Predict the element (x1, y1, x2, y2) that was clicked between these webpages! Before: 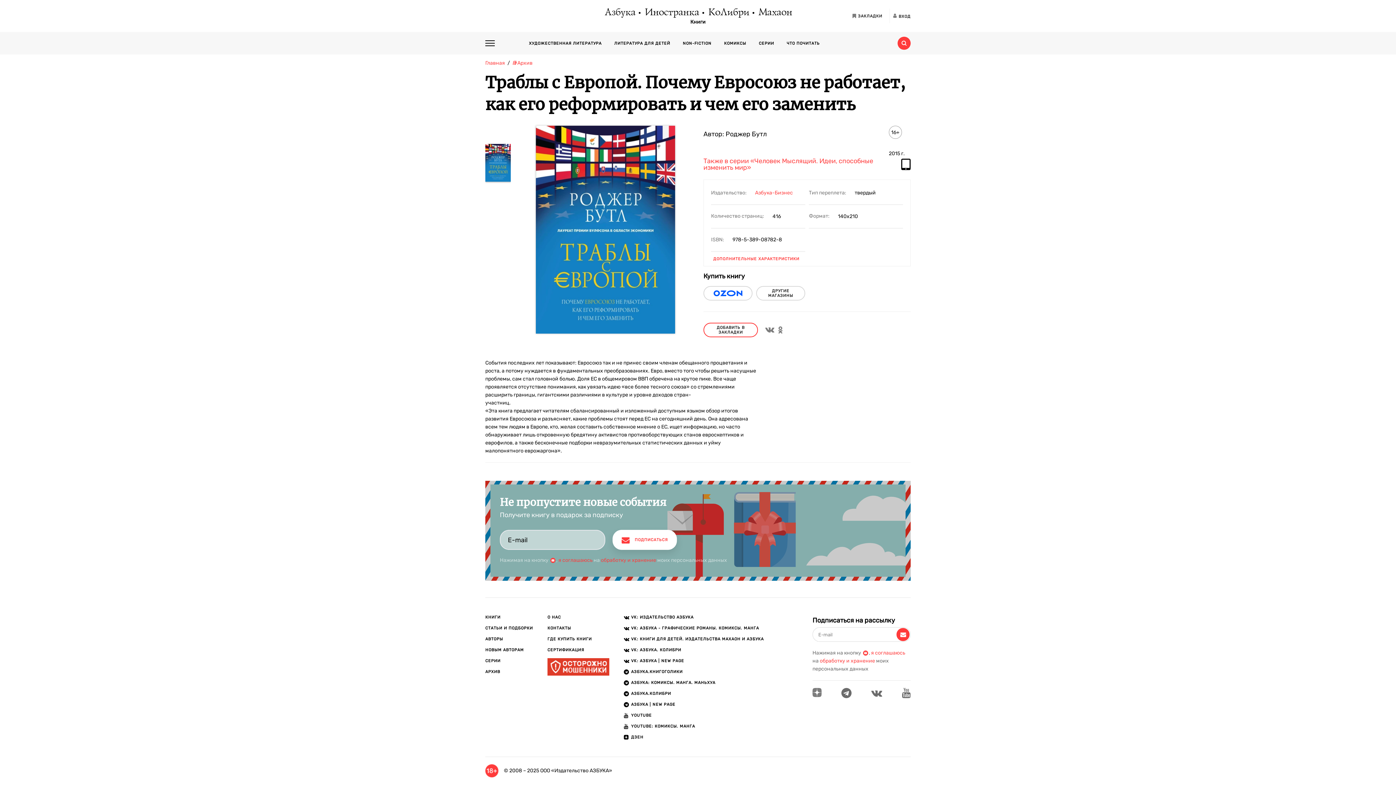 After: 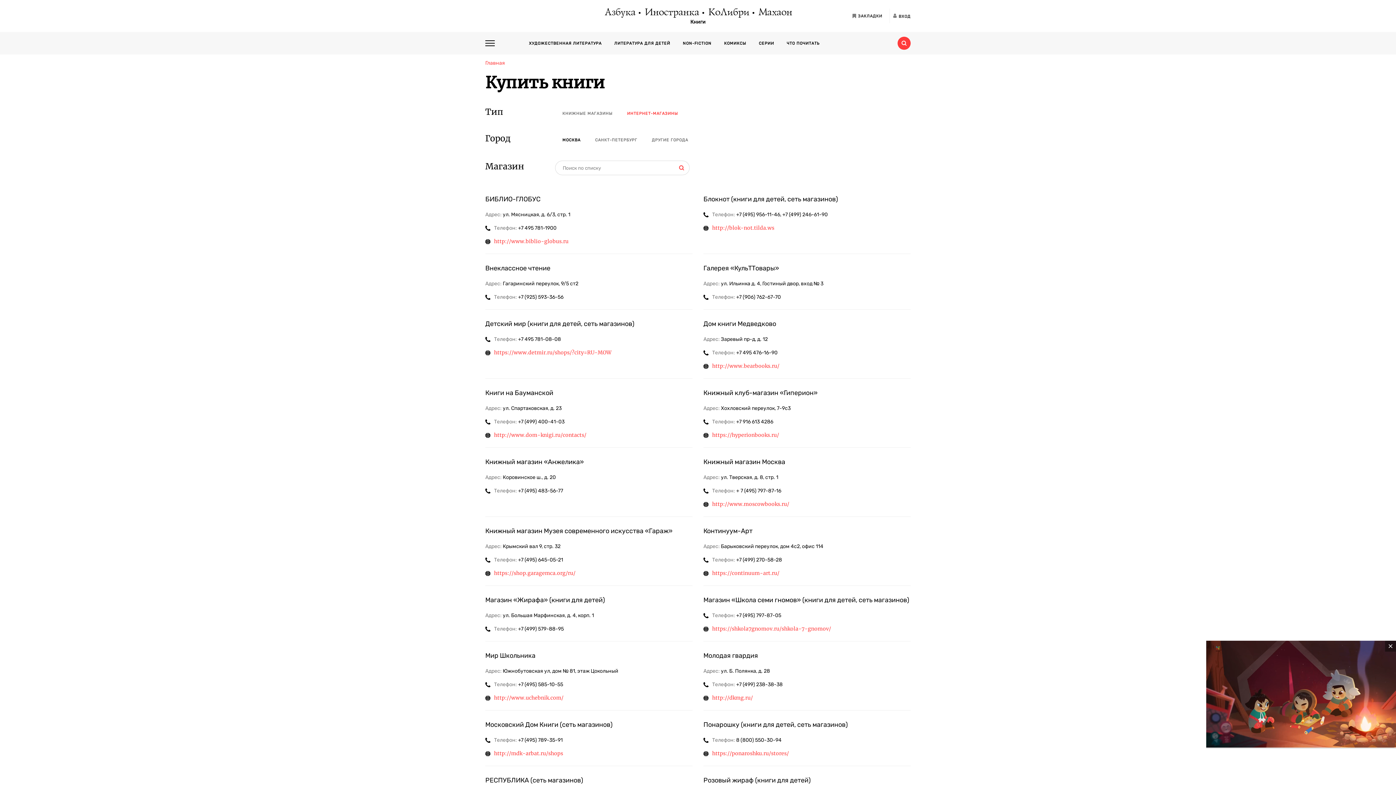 Action: label: ГДЕ КУПИТЬ КНИГИ bbox: (547, 637, 592, 641)